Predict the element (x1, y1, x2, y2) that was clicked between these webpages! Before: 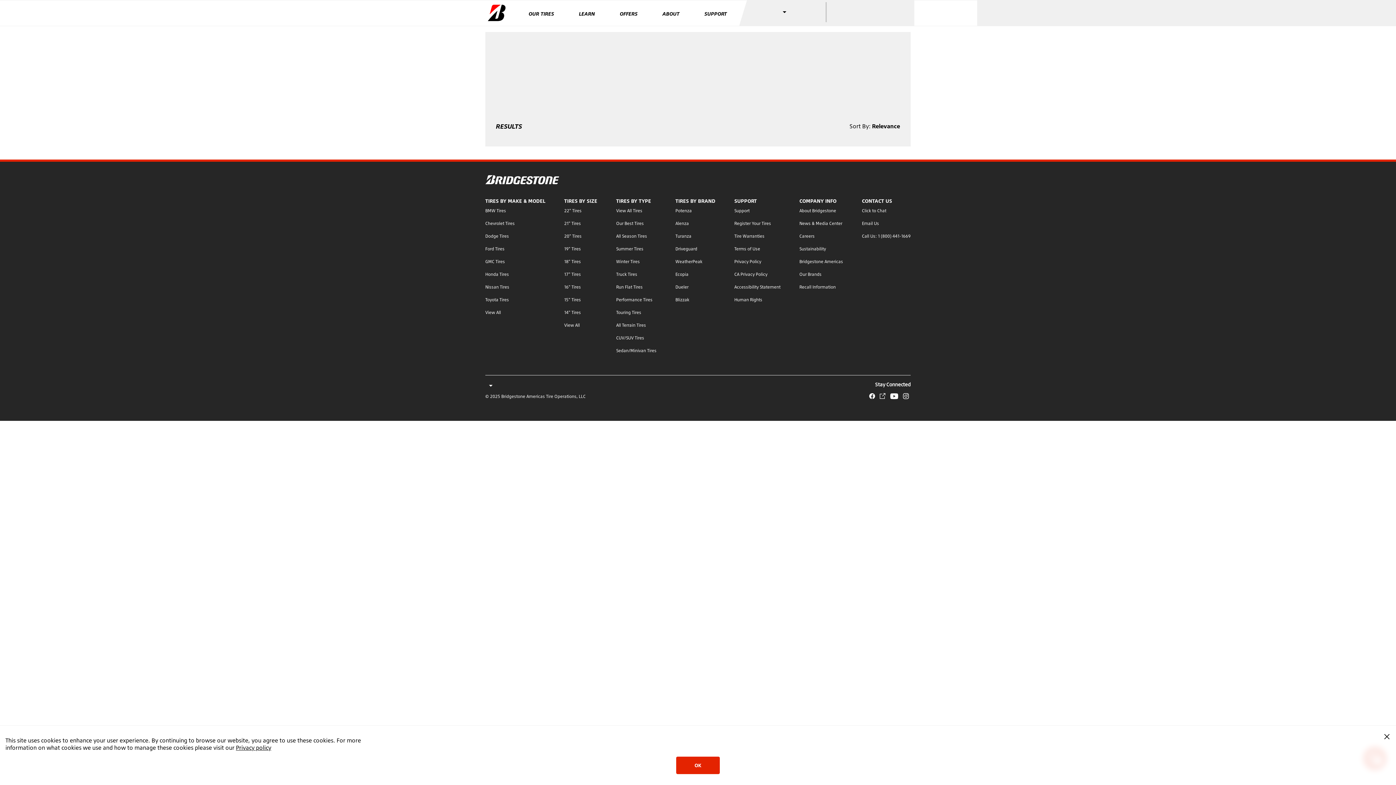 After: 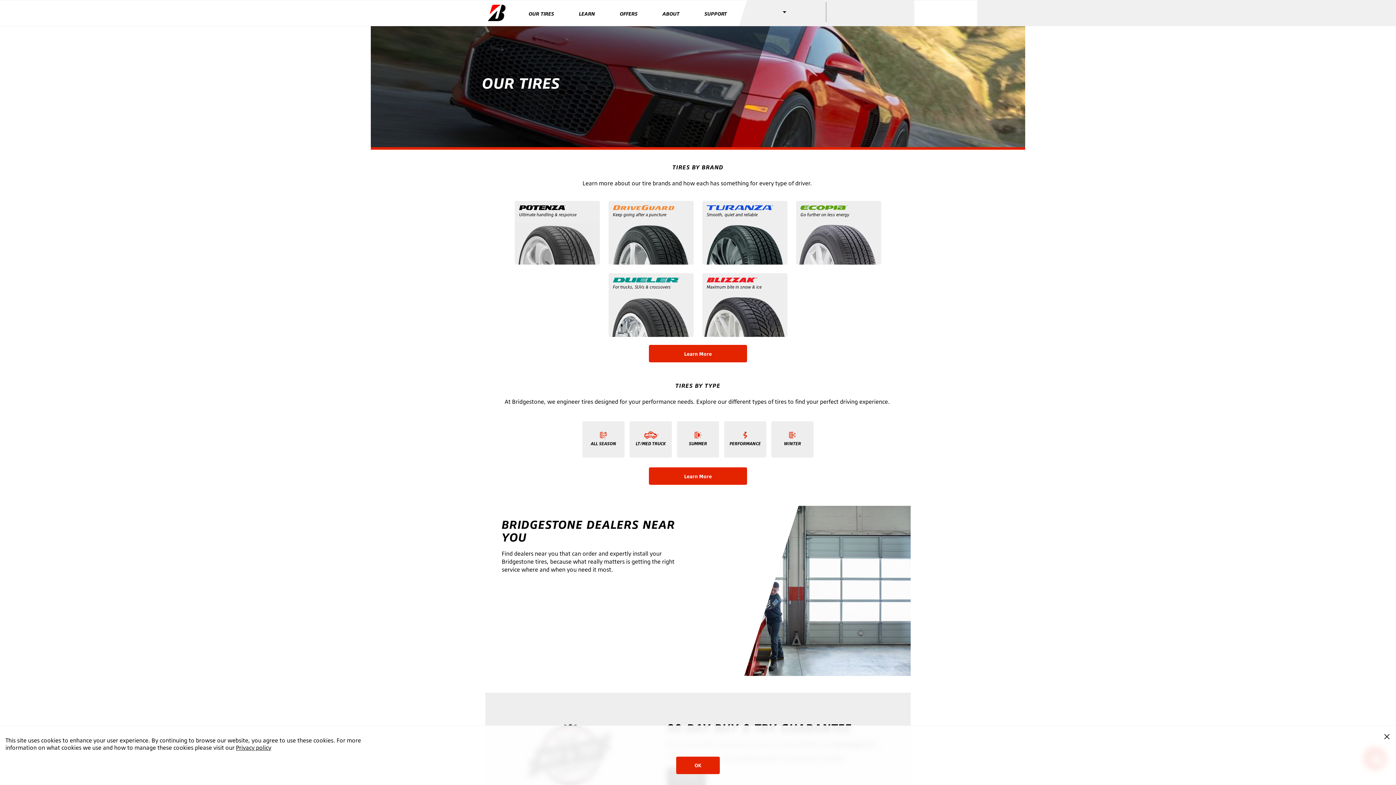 Action: bbox: (616, 208, 642, 213) label: View All Tires